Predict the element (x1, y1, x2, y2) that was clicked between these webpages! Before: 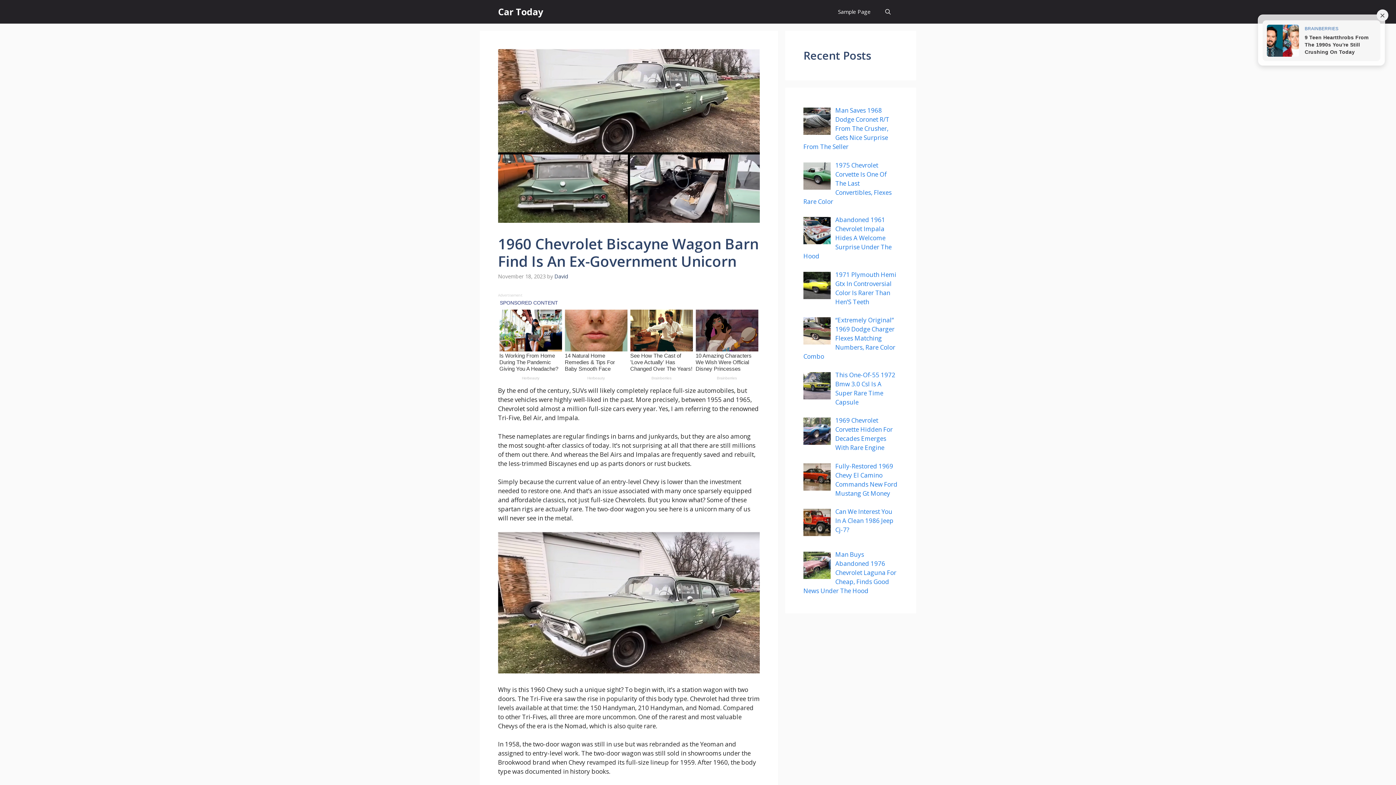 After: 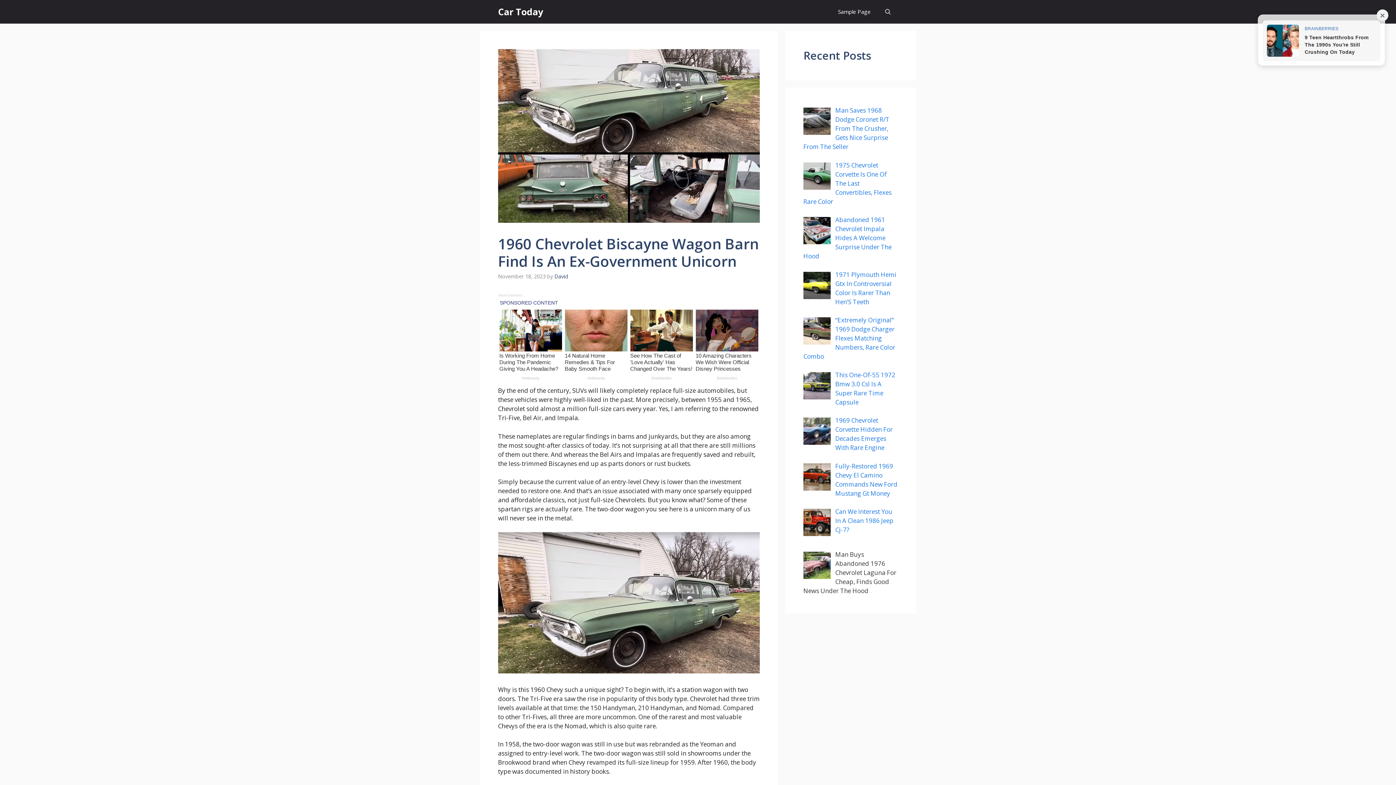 Action: bbox: (803, 550, 896, 595) label: Man Buys Abandoned 1976 Chevrolet Laguna For Cheap, Finds Good News Under The Hood